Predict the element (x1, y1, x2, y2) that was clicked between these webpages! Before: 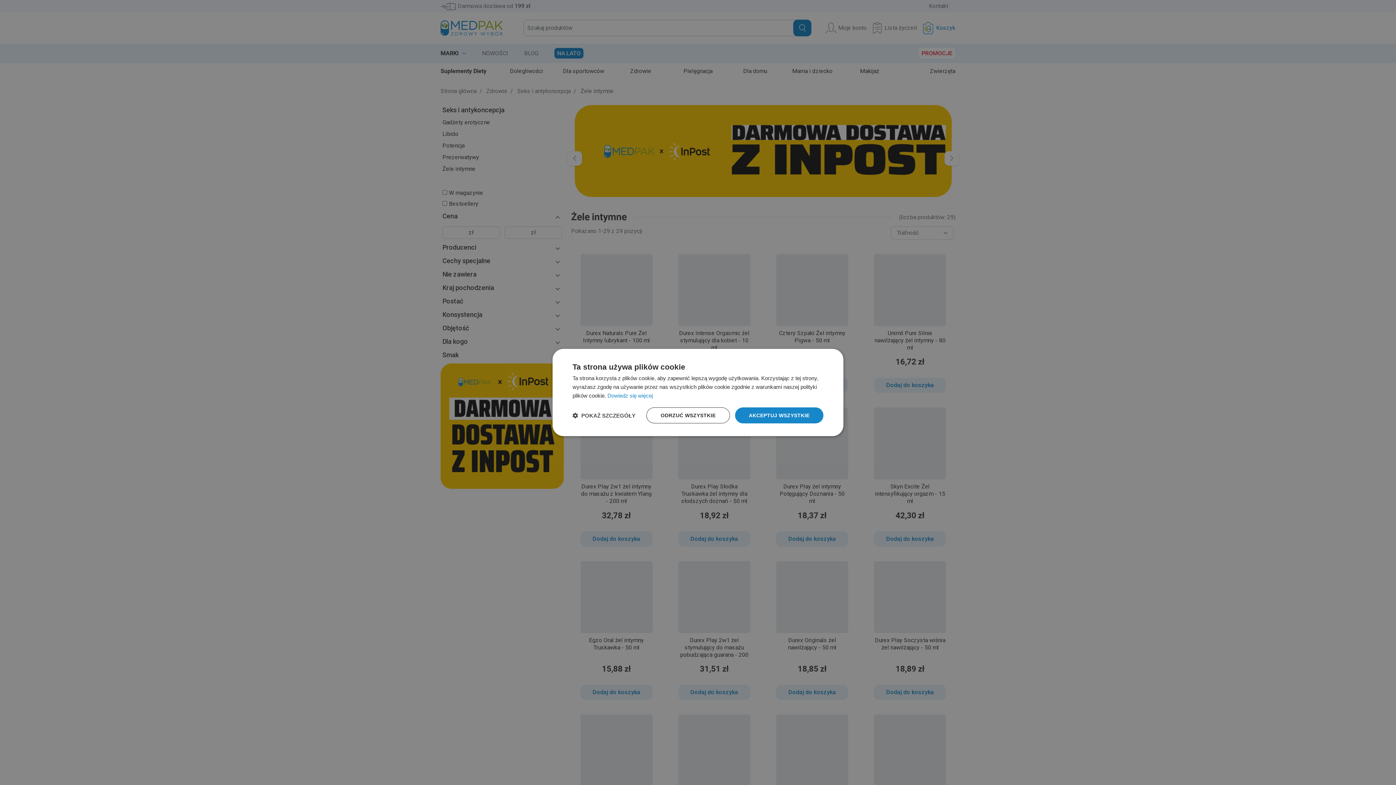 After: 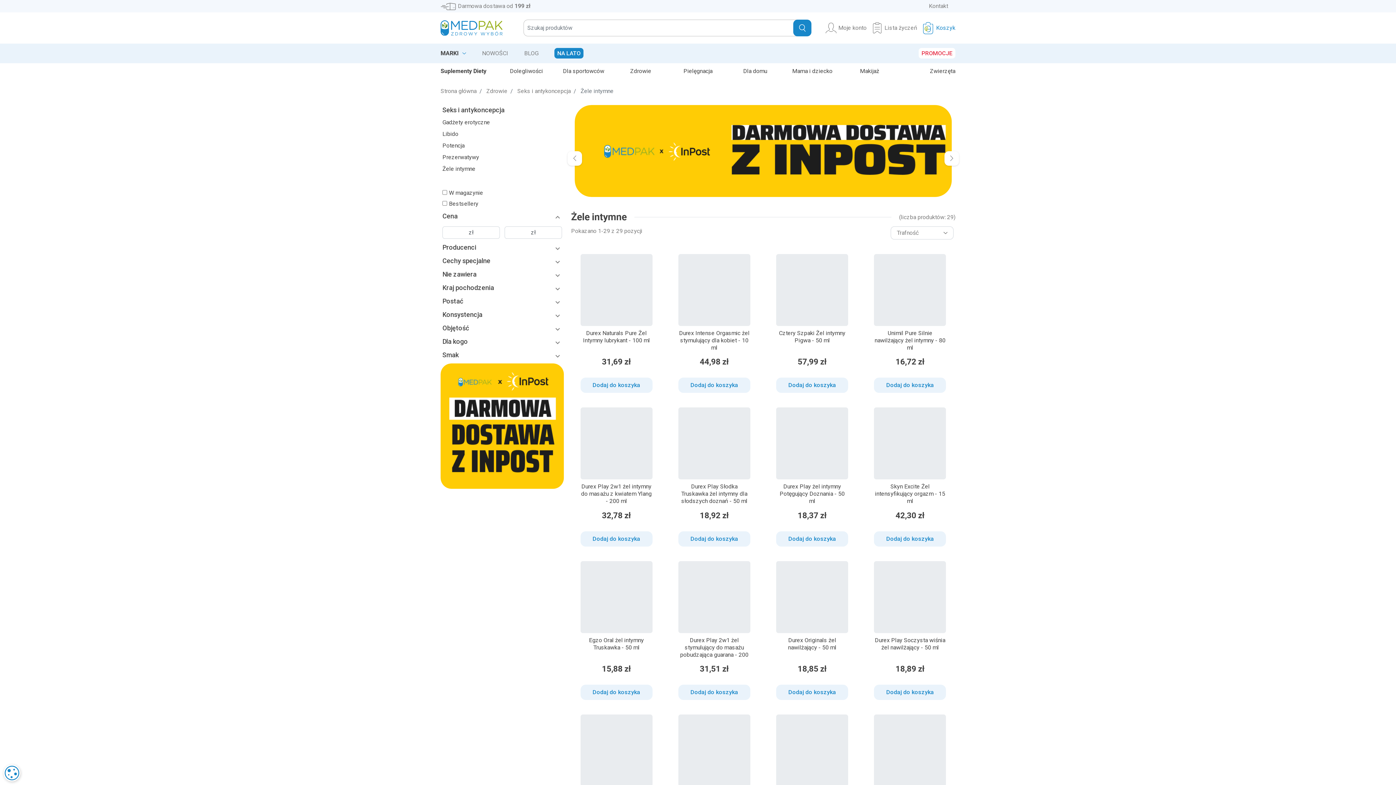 Action: bbox: (735, 407, 823, 423) label: AKCEPTUJ WSZYSTKIE